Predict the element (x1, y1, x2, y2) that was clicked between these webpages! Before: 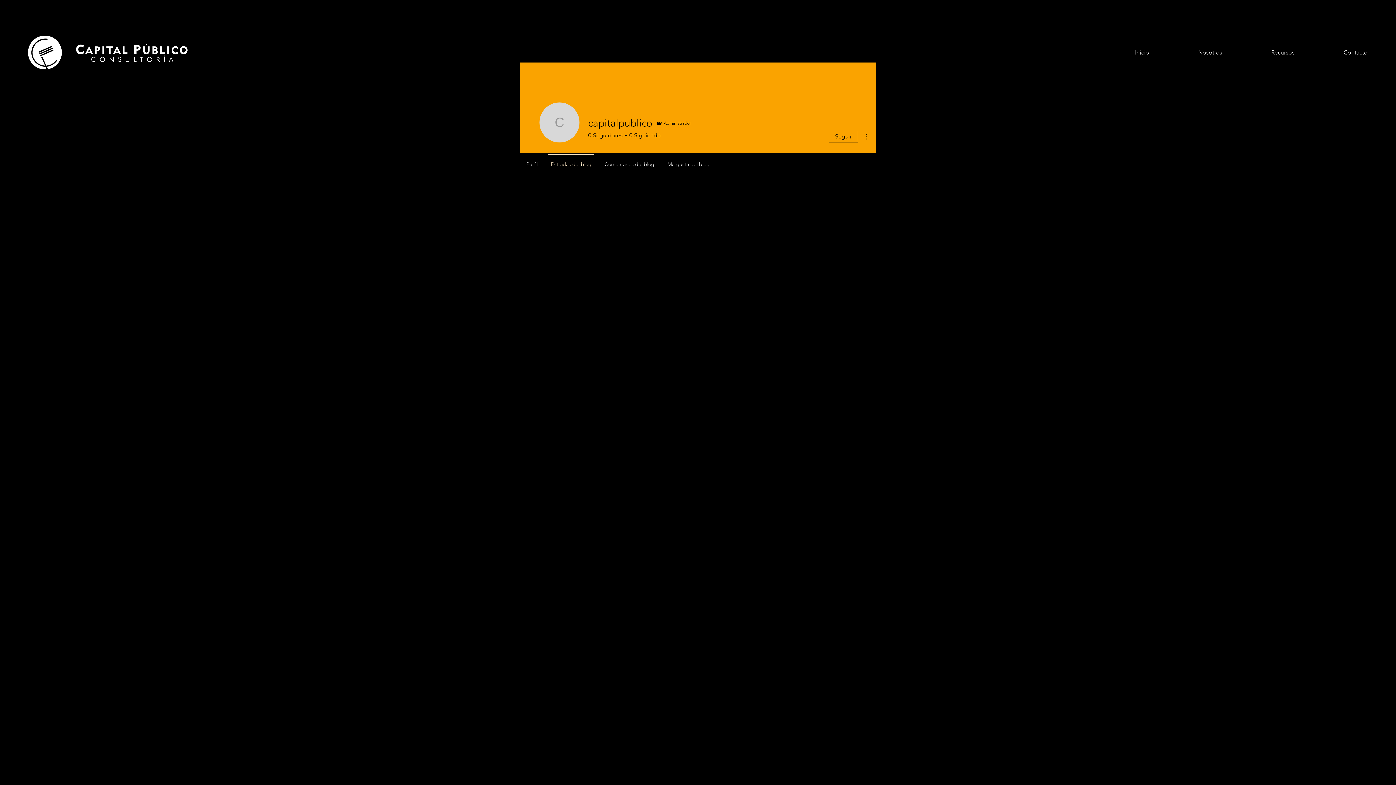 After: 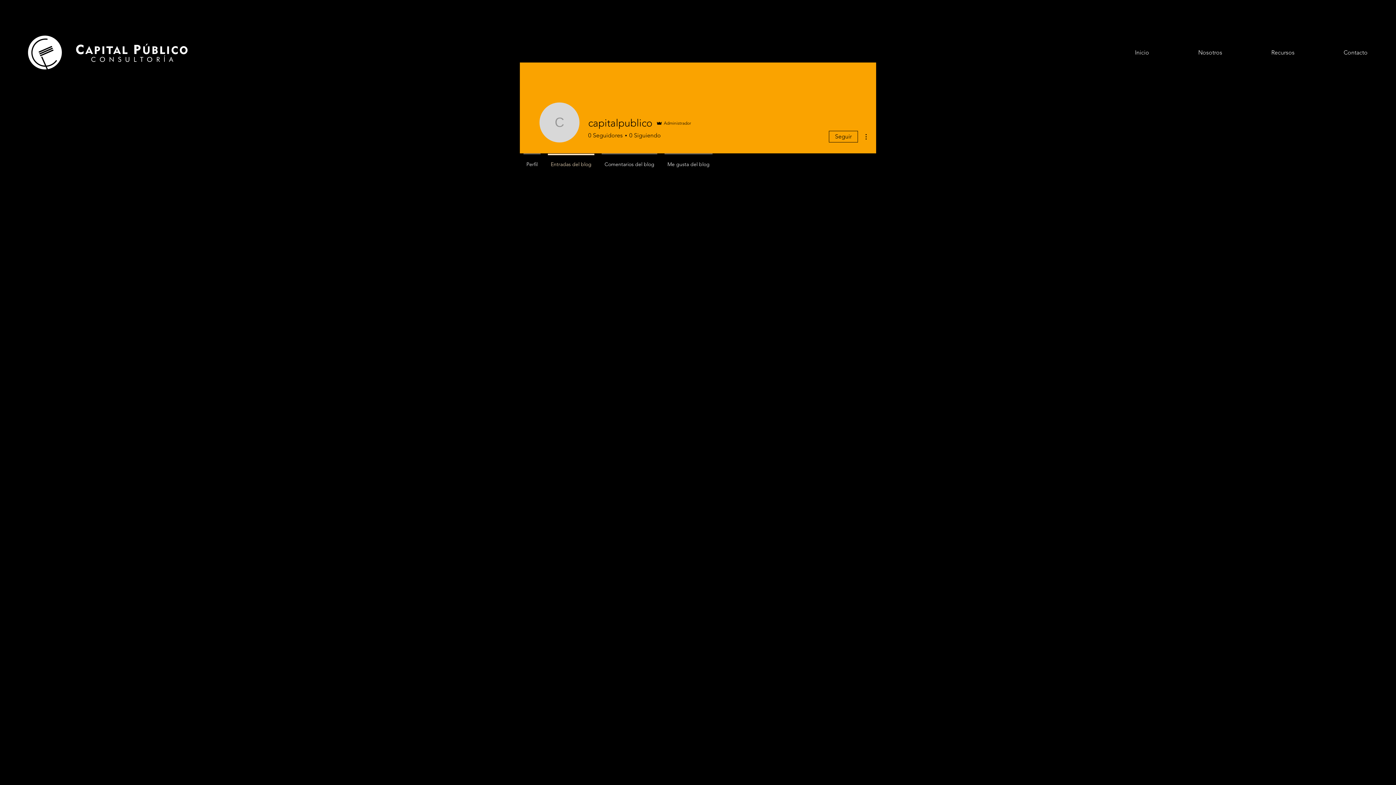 Action: bbox: (544, 153, 598, 168) label: Entradas del blog